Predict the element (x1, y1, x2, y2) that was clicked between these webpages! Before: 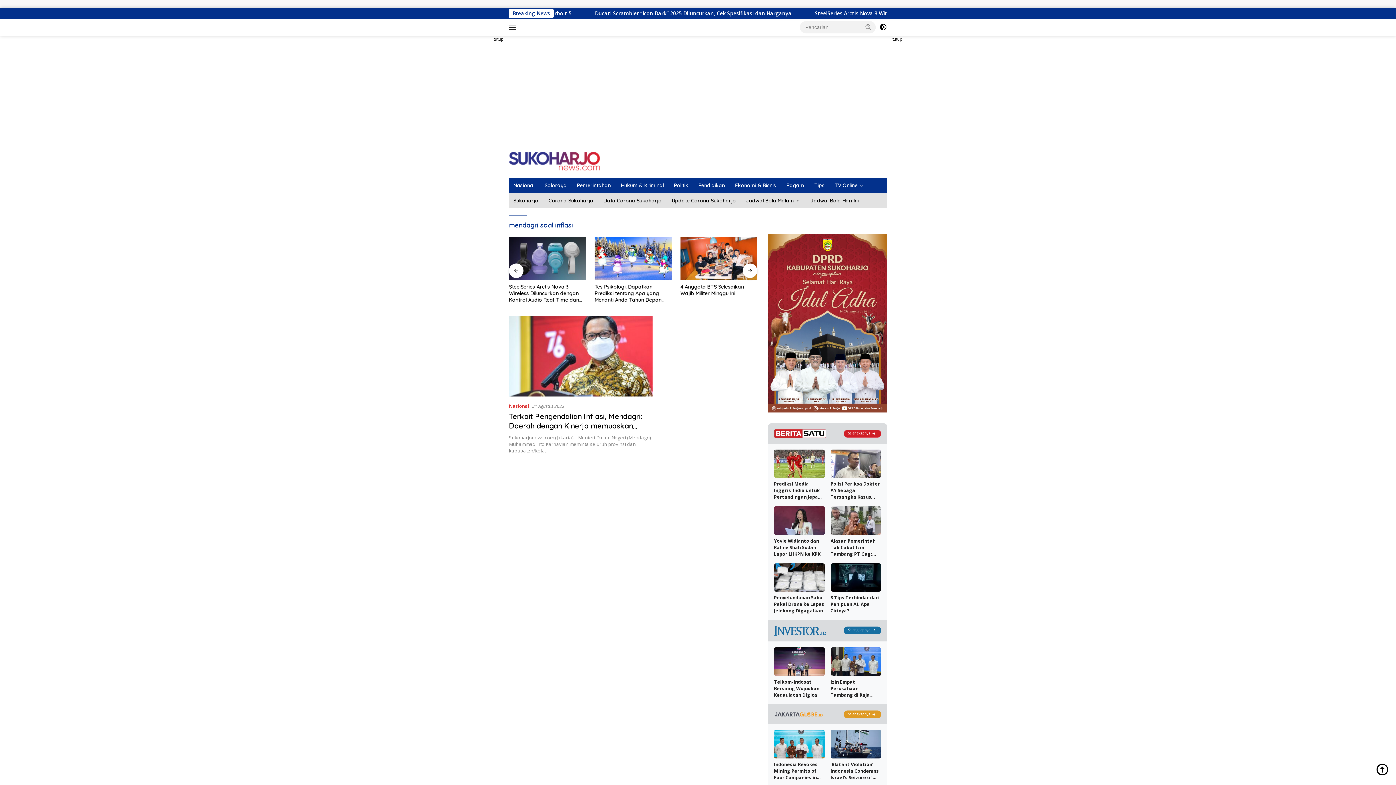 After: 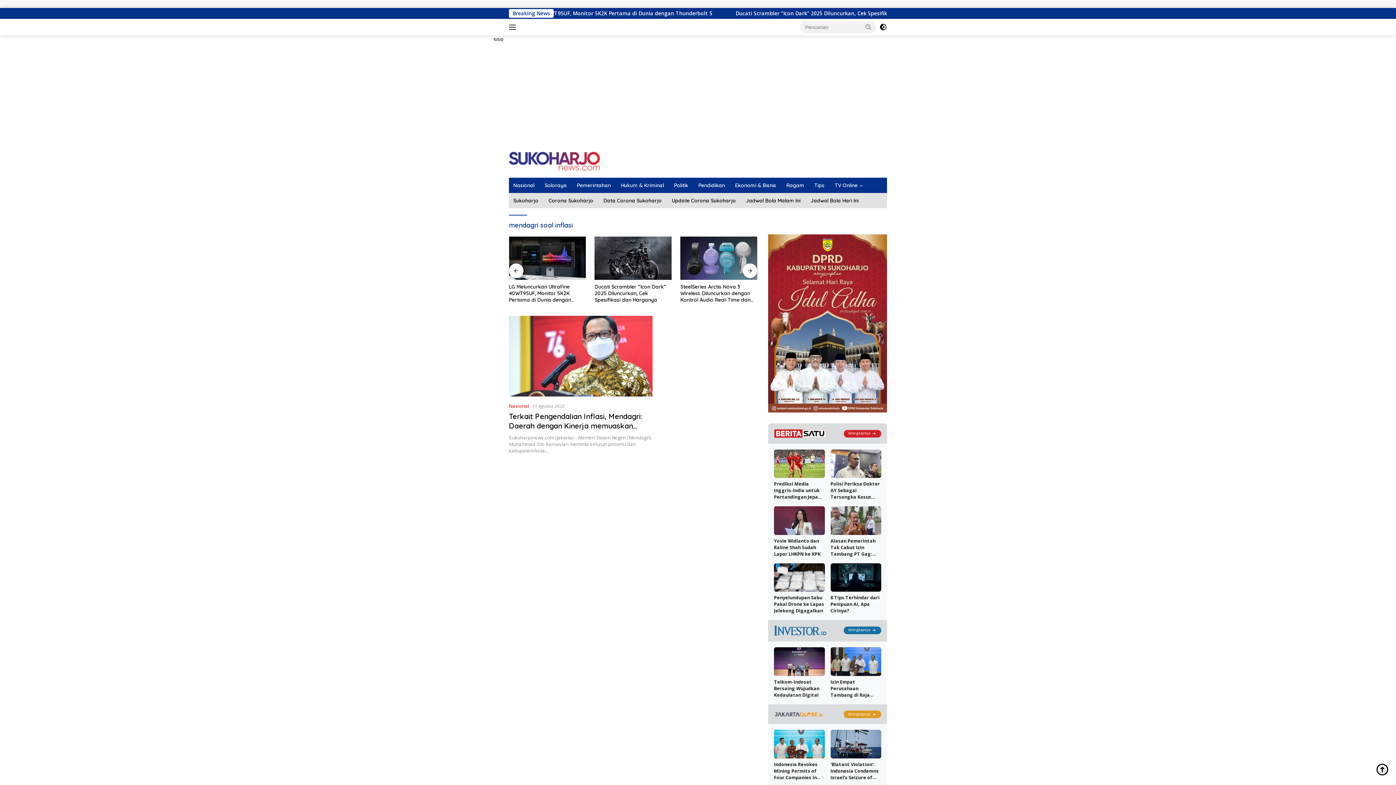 Action: label: tutup bbox: (890, 35, 904, 43)